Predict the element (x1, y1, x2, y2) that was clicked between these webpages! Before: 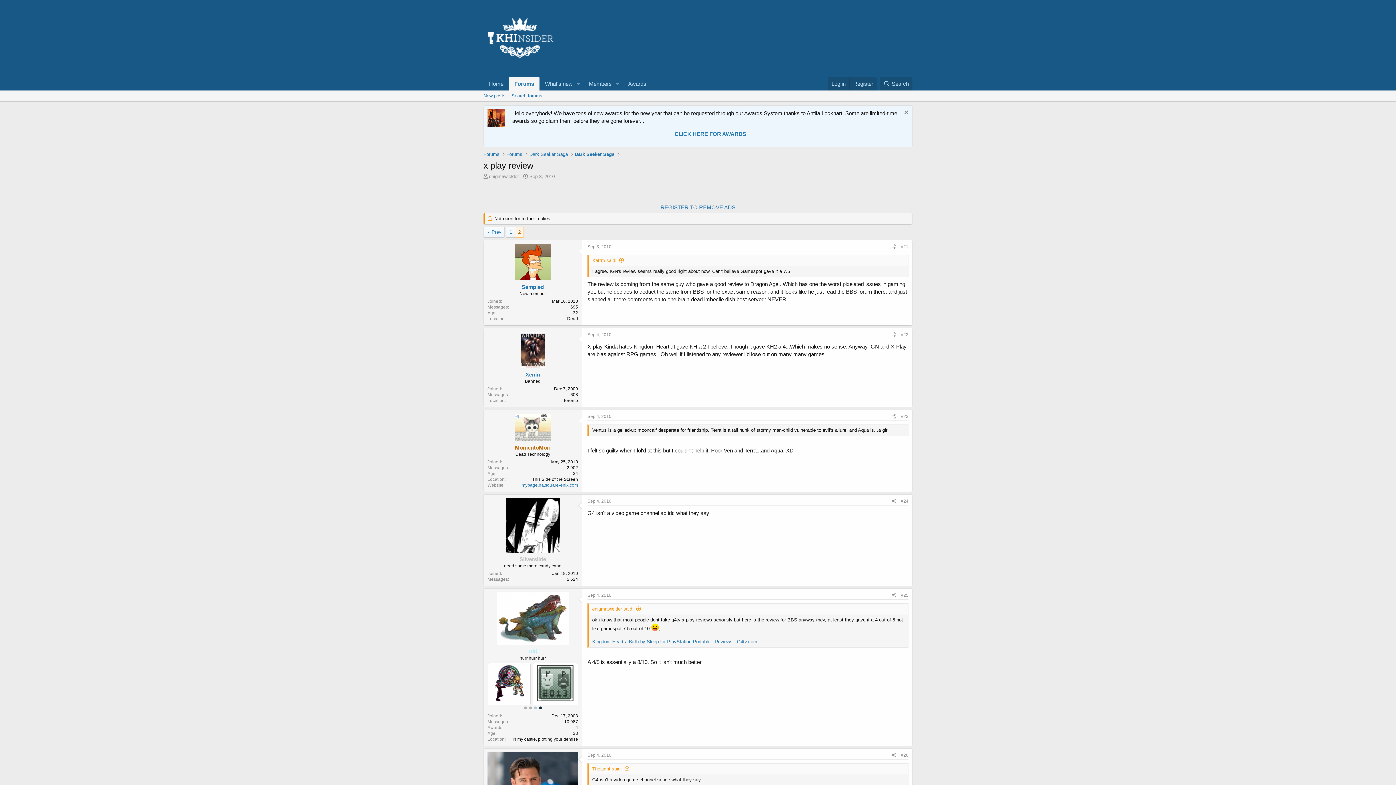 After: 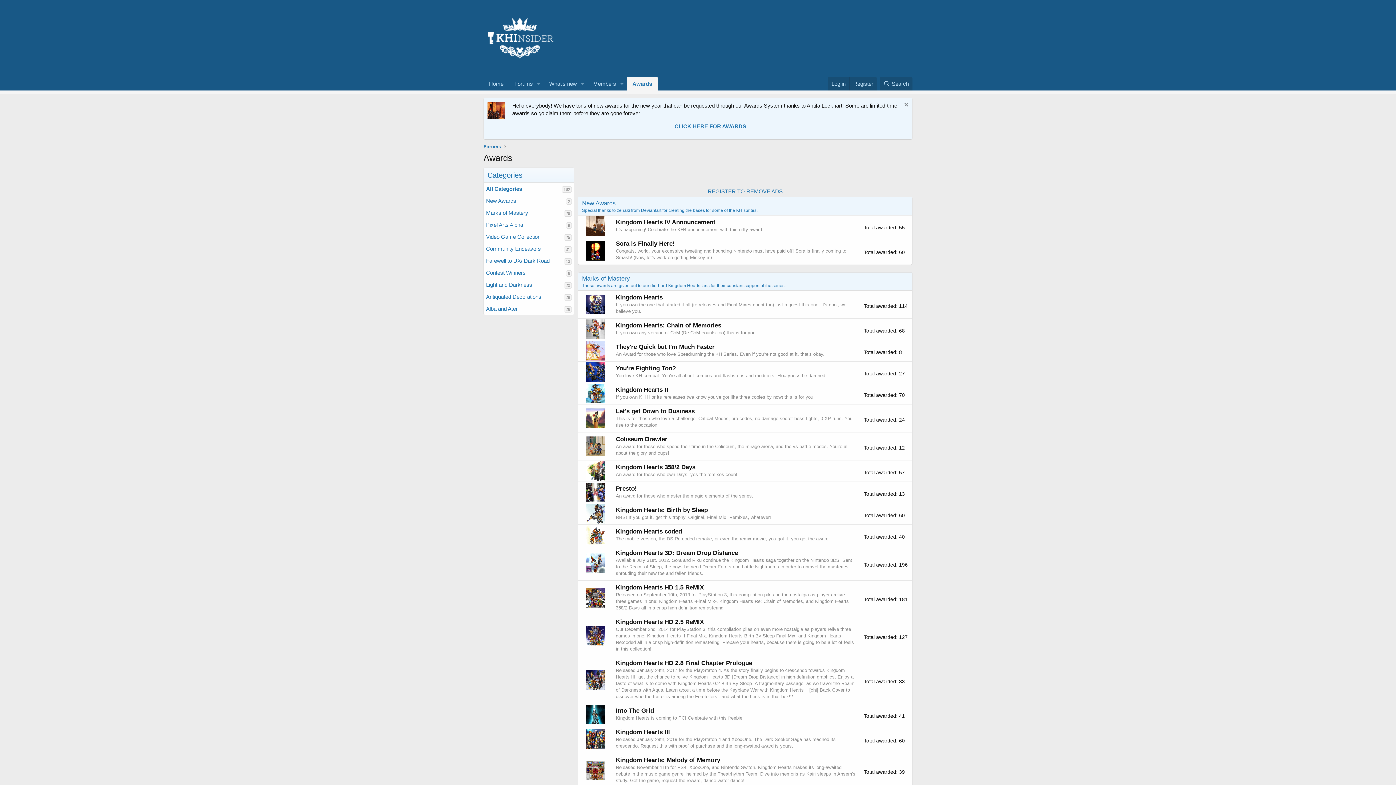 Action: label: Awards bbox: (622, 77, 651, 90)